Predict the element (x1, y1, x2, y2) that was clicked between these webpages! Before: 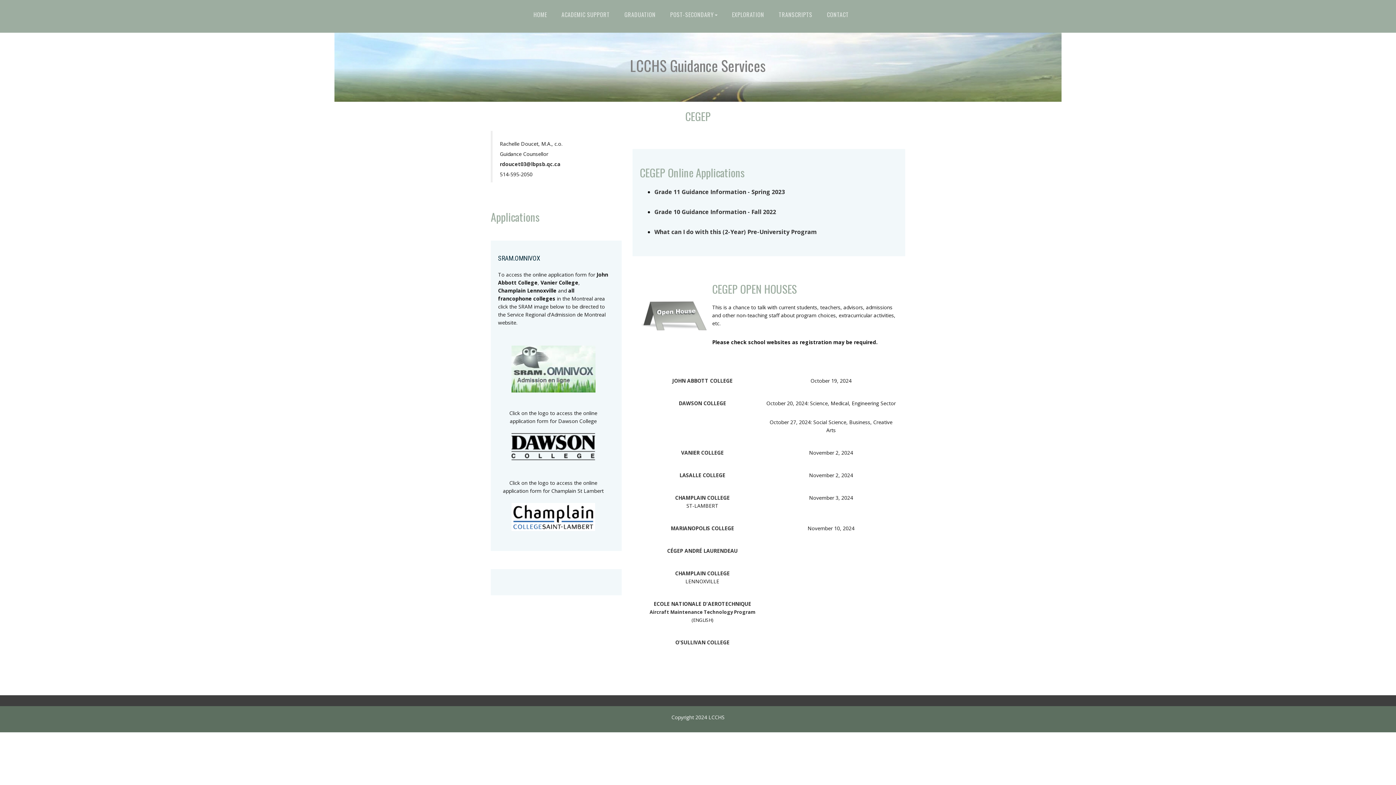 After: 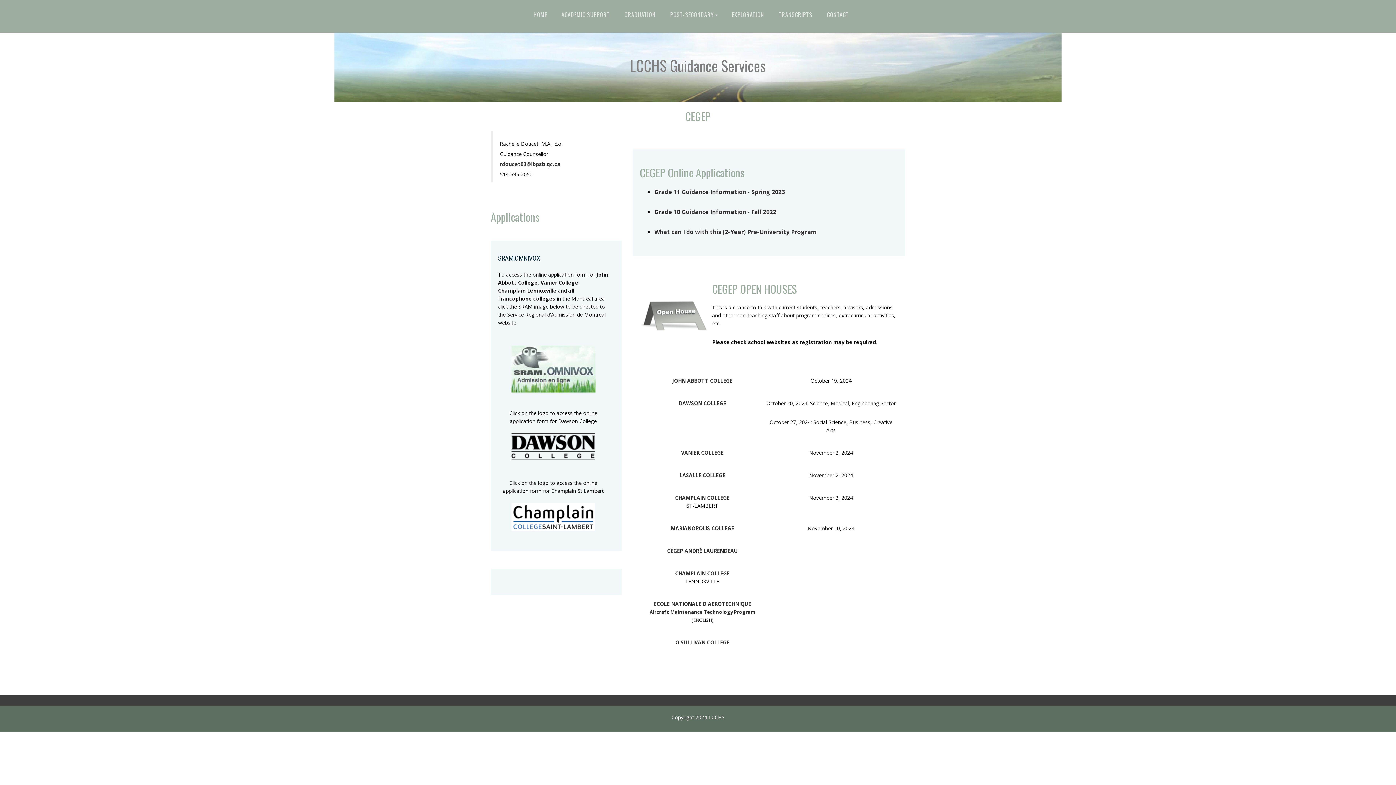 Action: bbox: (511, 513, 595, 520)